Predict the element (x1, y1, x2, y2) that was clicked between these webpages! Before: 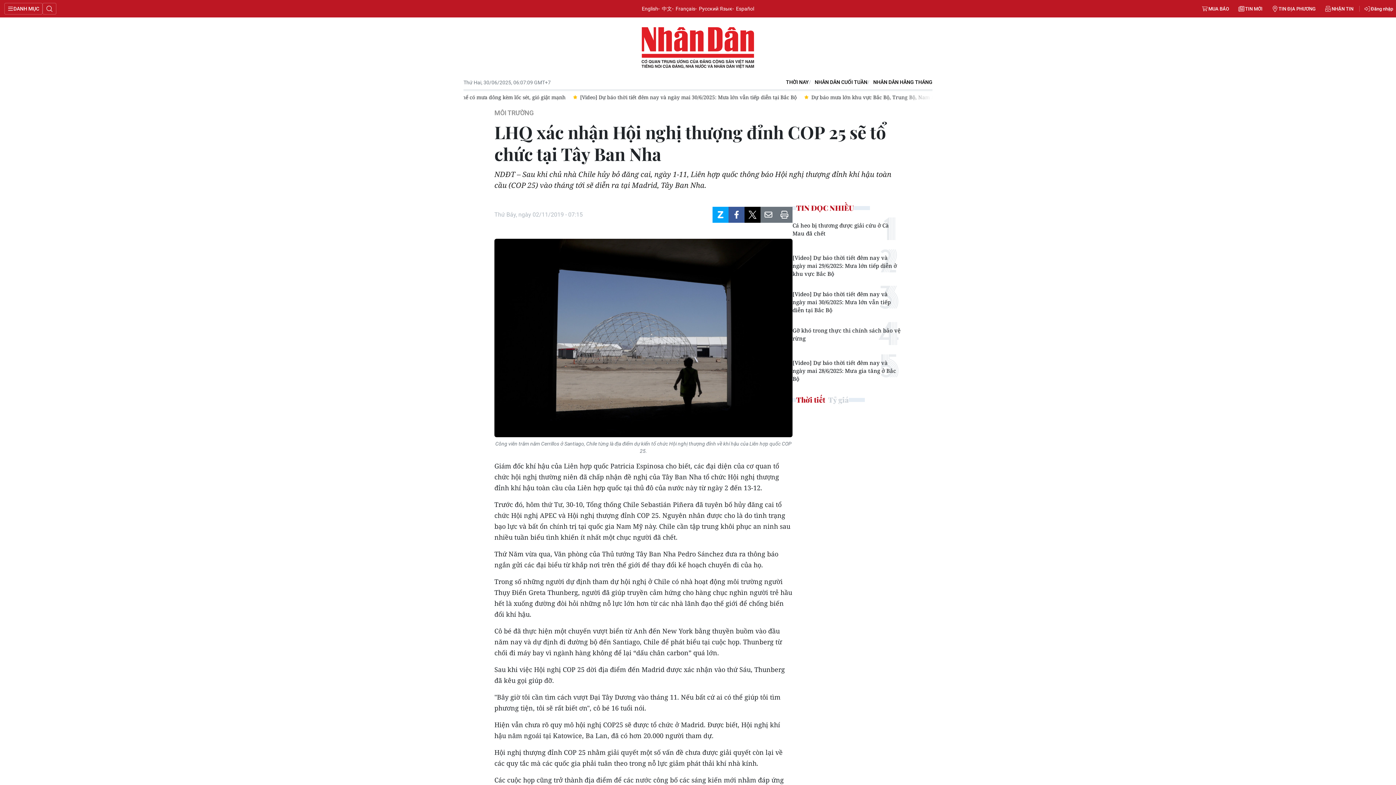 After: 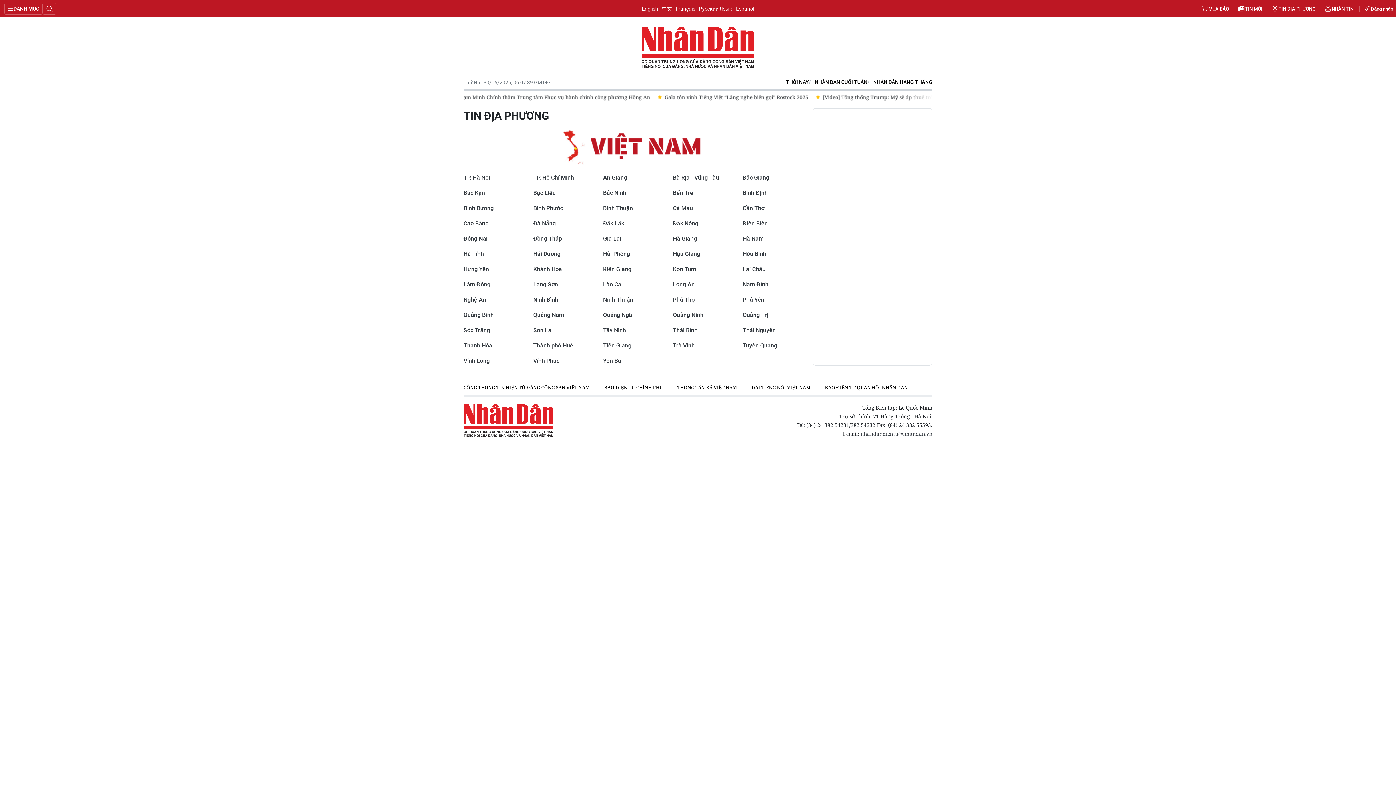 Action: label: TIN ĐỊA PHƯƠNG bbox: (1267, 0, 1320, 17)